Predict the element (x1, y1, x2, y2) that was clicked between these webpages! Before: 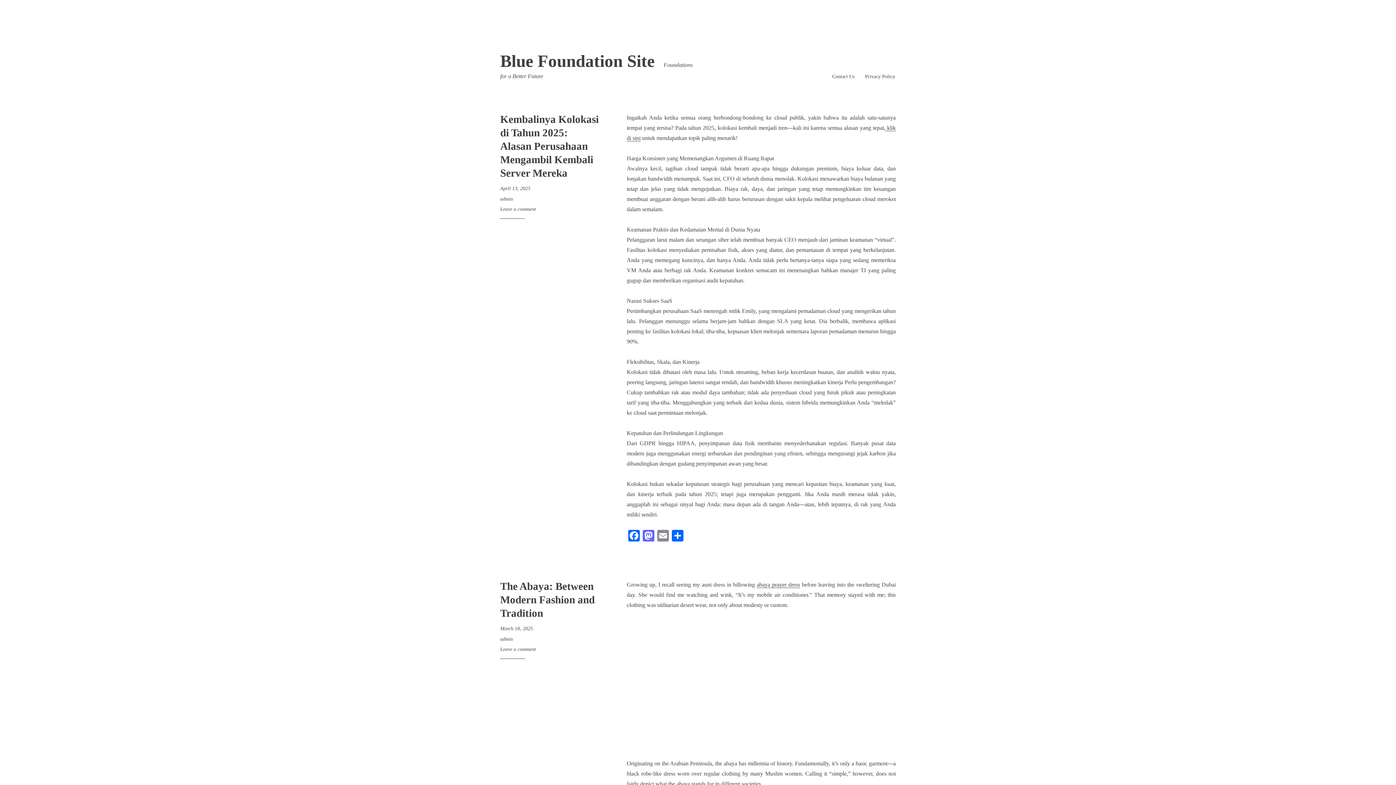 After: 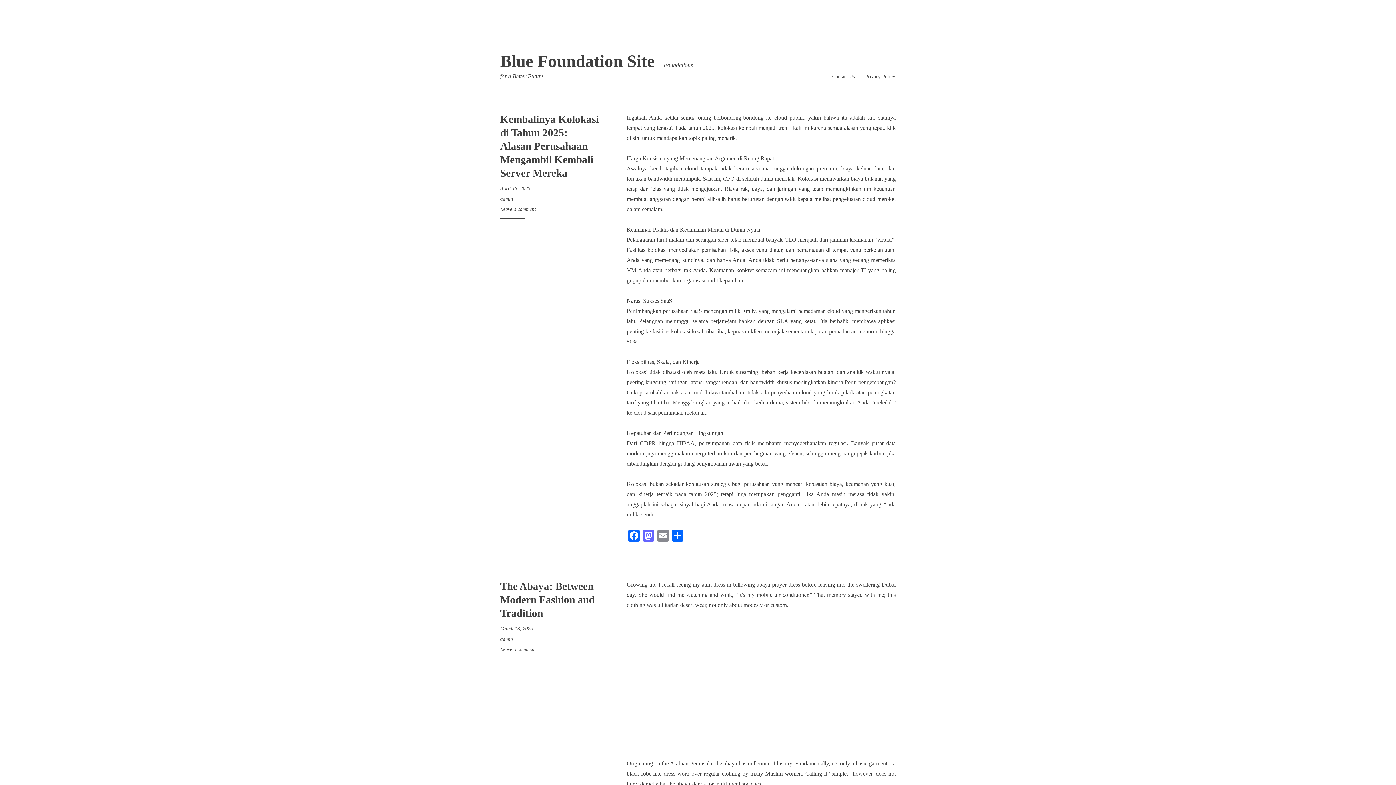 Action: bbox: (500, 51, 654, 70) label: Blue Foundation Site